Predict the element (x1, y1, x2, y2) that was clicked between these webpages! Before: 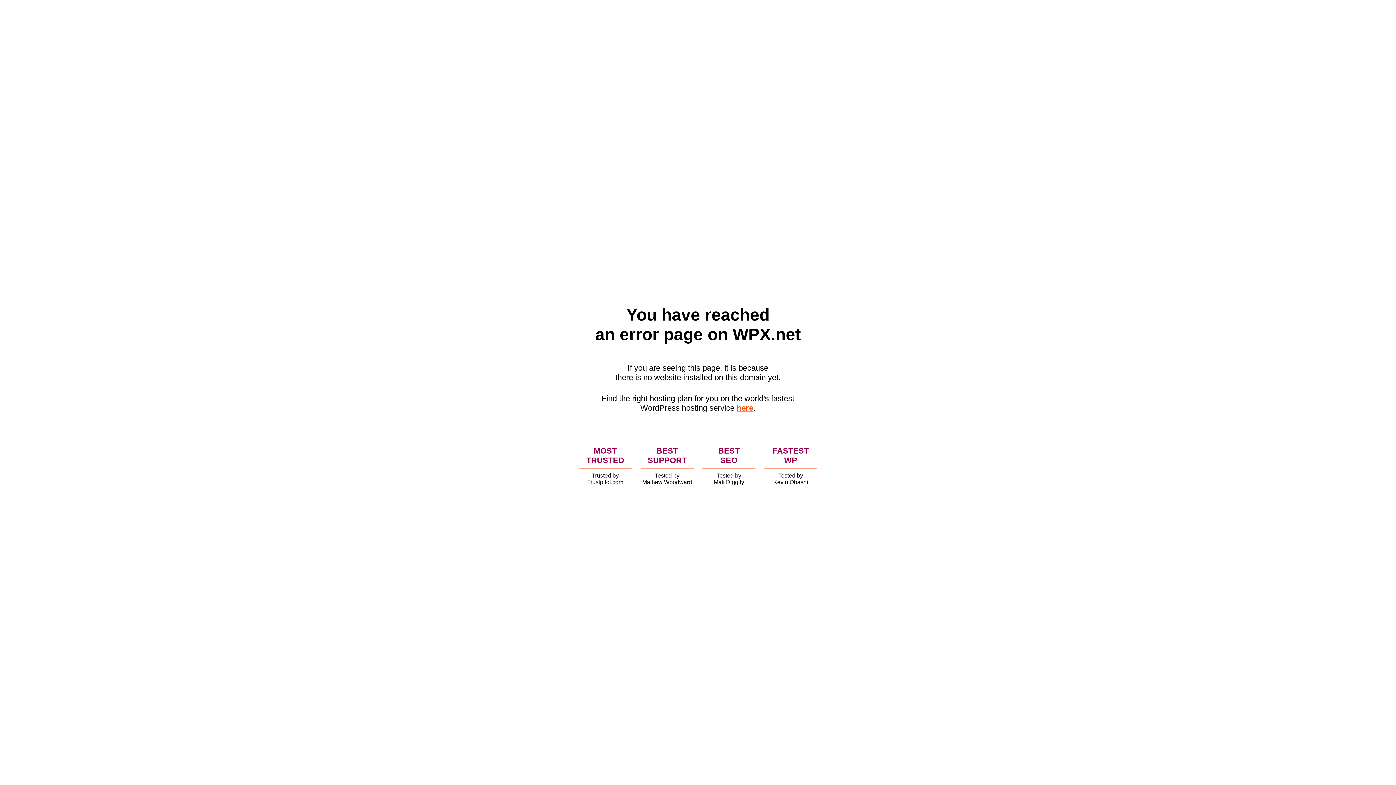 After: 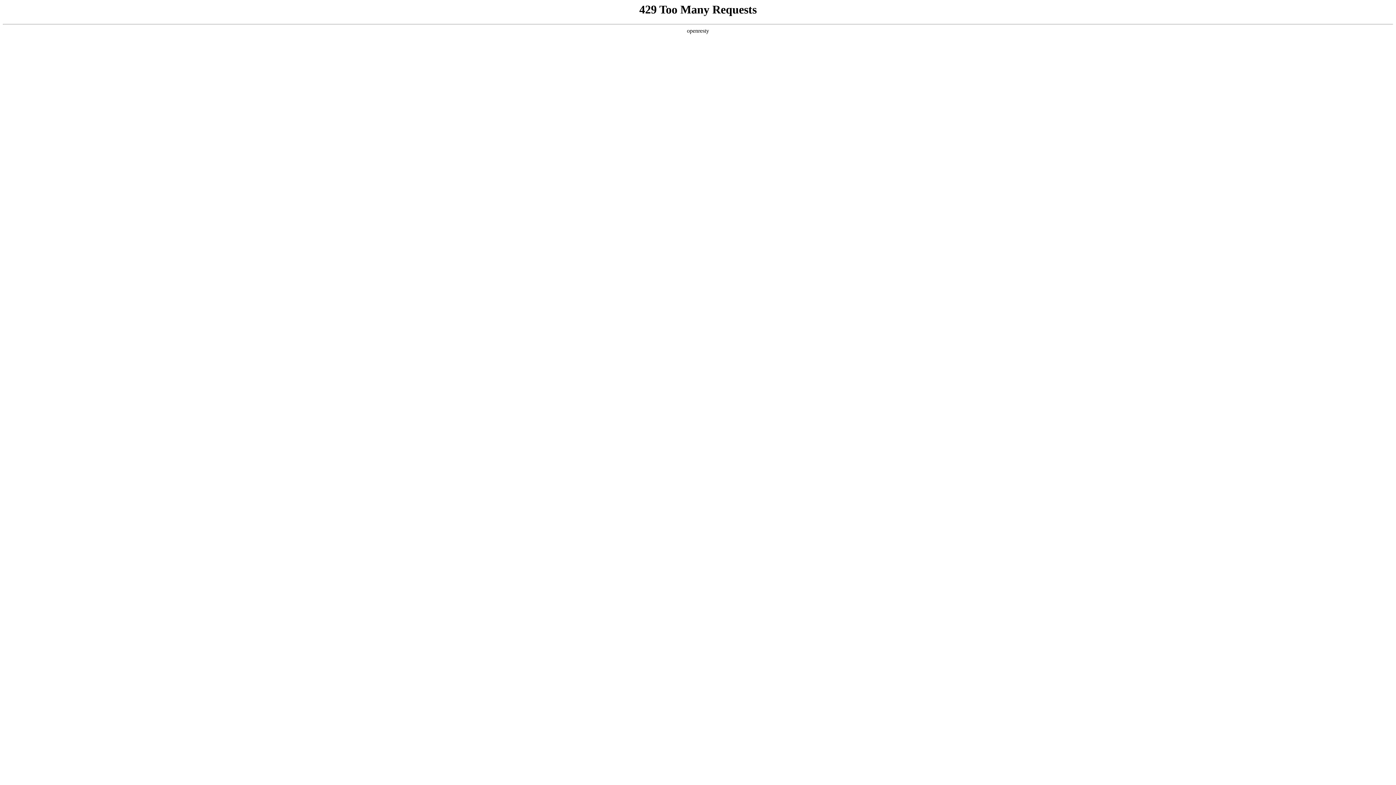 Action: bbox: (736, 403, 753, 412) label: here